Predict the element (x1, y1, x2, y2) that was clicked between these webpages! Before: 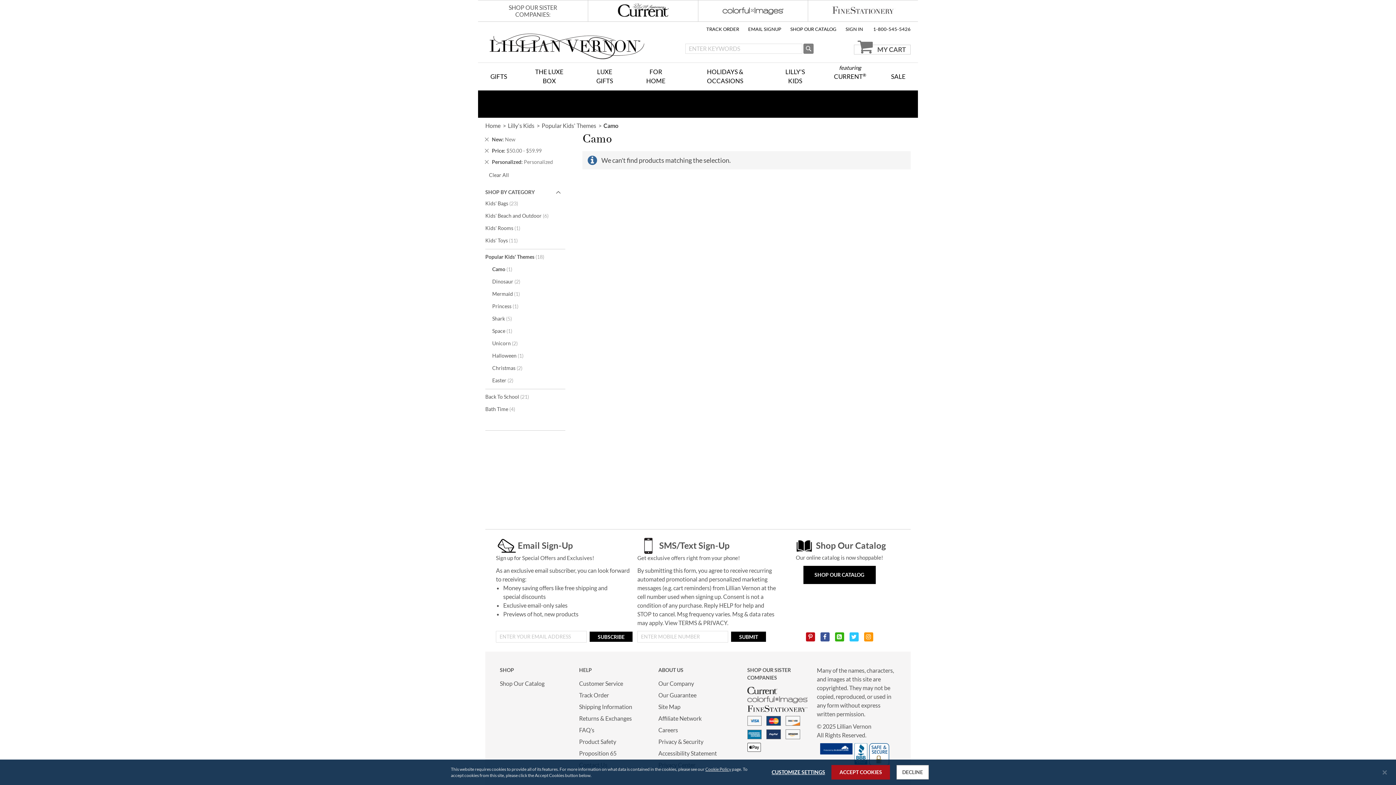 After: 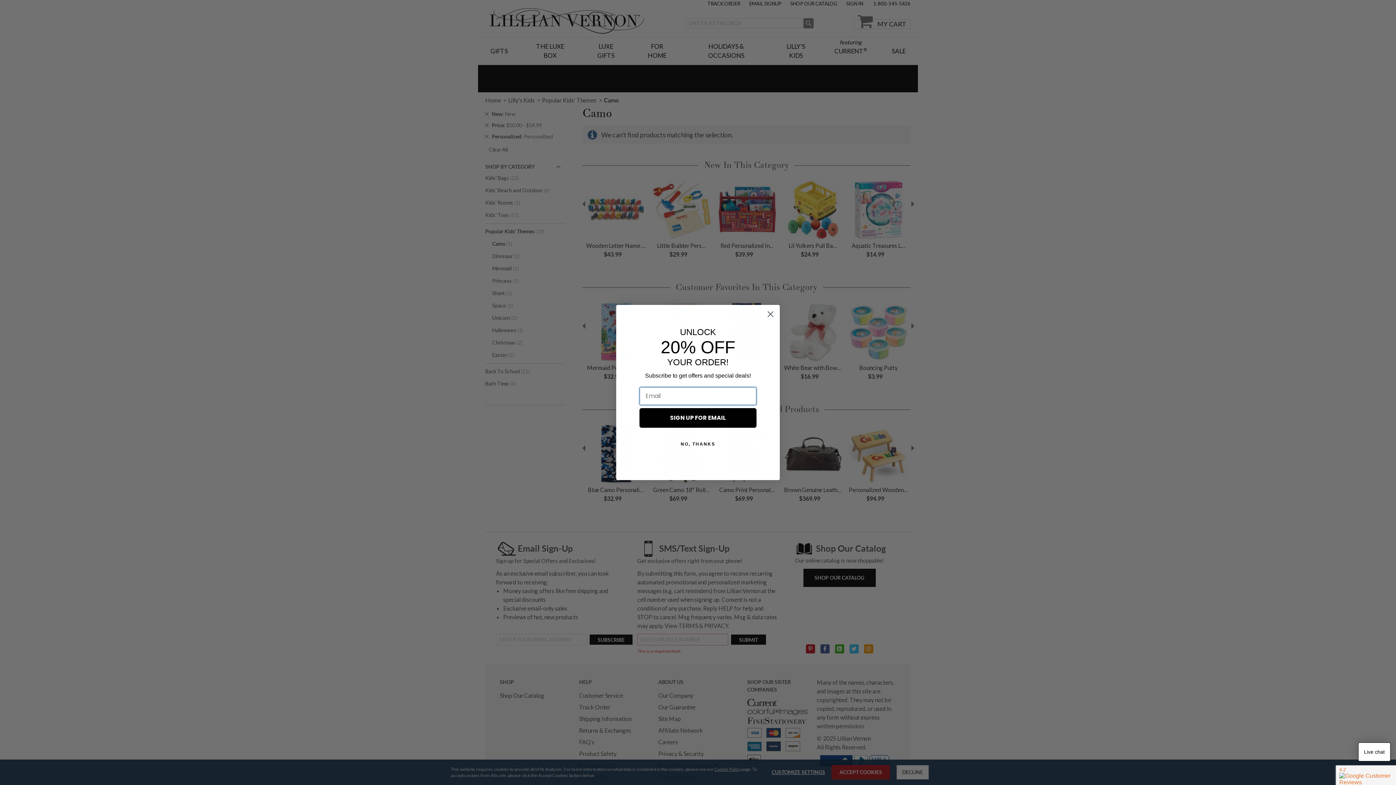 Action: bbox: (731, 631, 766, 642) label: Submit